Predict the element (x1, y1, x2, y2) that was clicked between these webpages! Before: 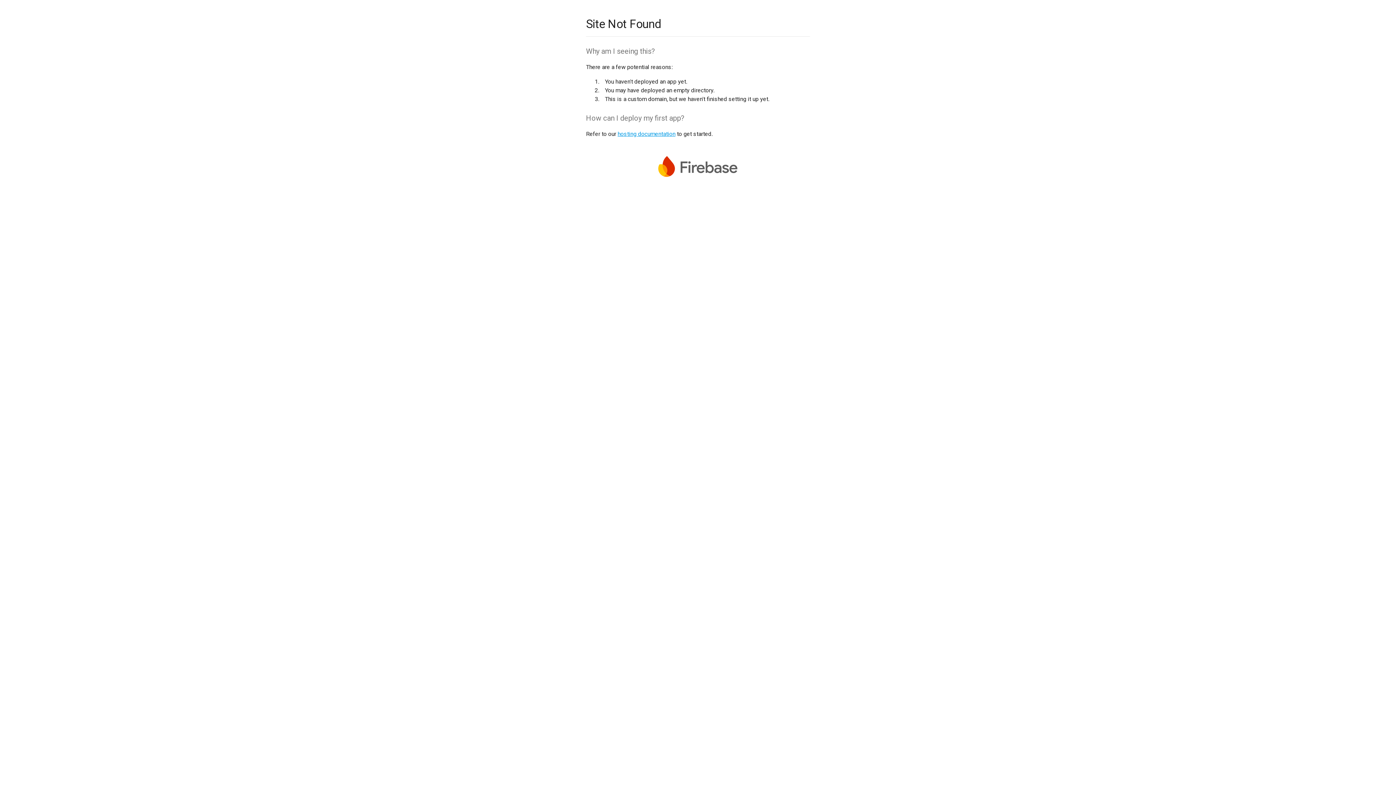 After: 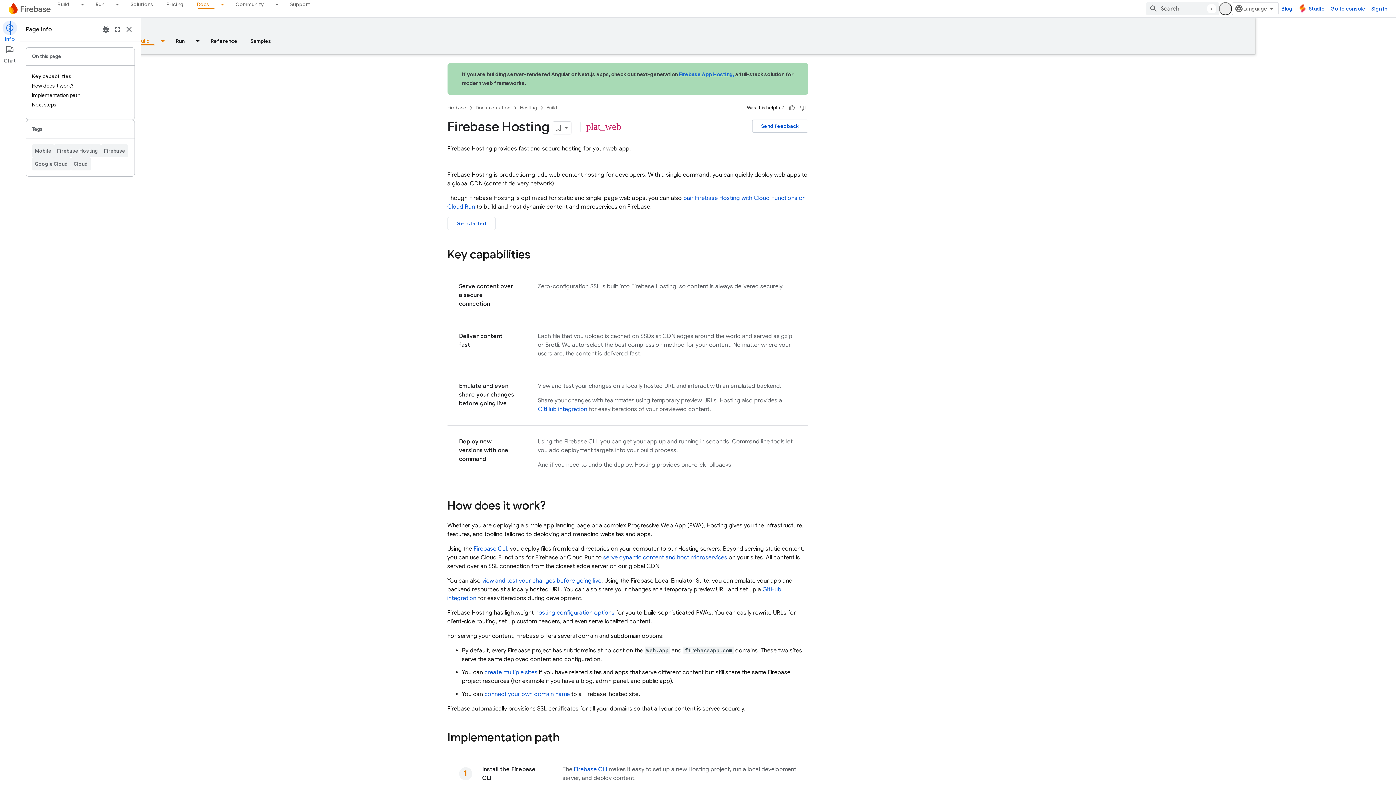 Action: label: hosting documentation bbox: (617, 130, 675, 137)